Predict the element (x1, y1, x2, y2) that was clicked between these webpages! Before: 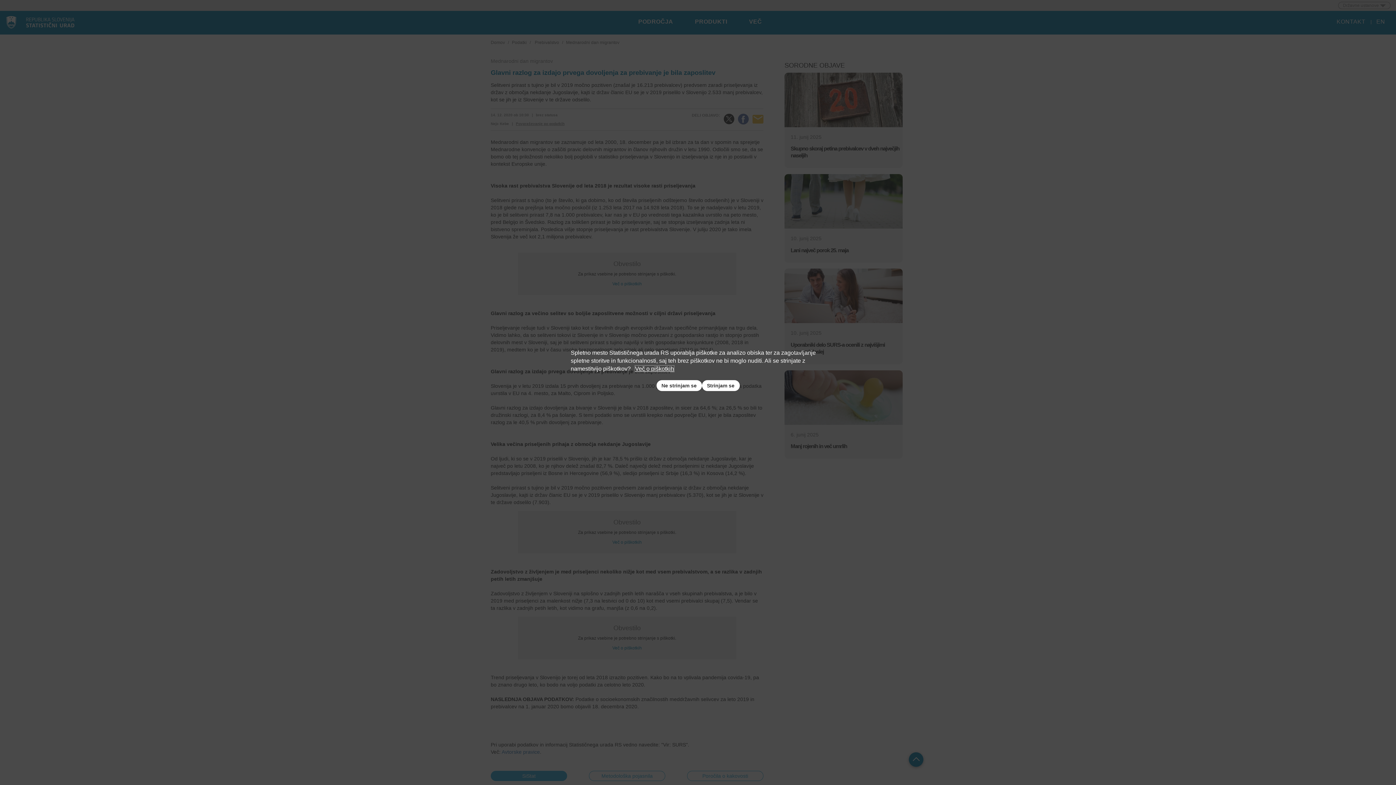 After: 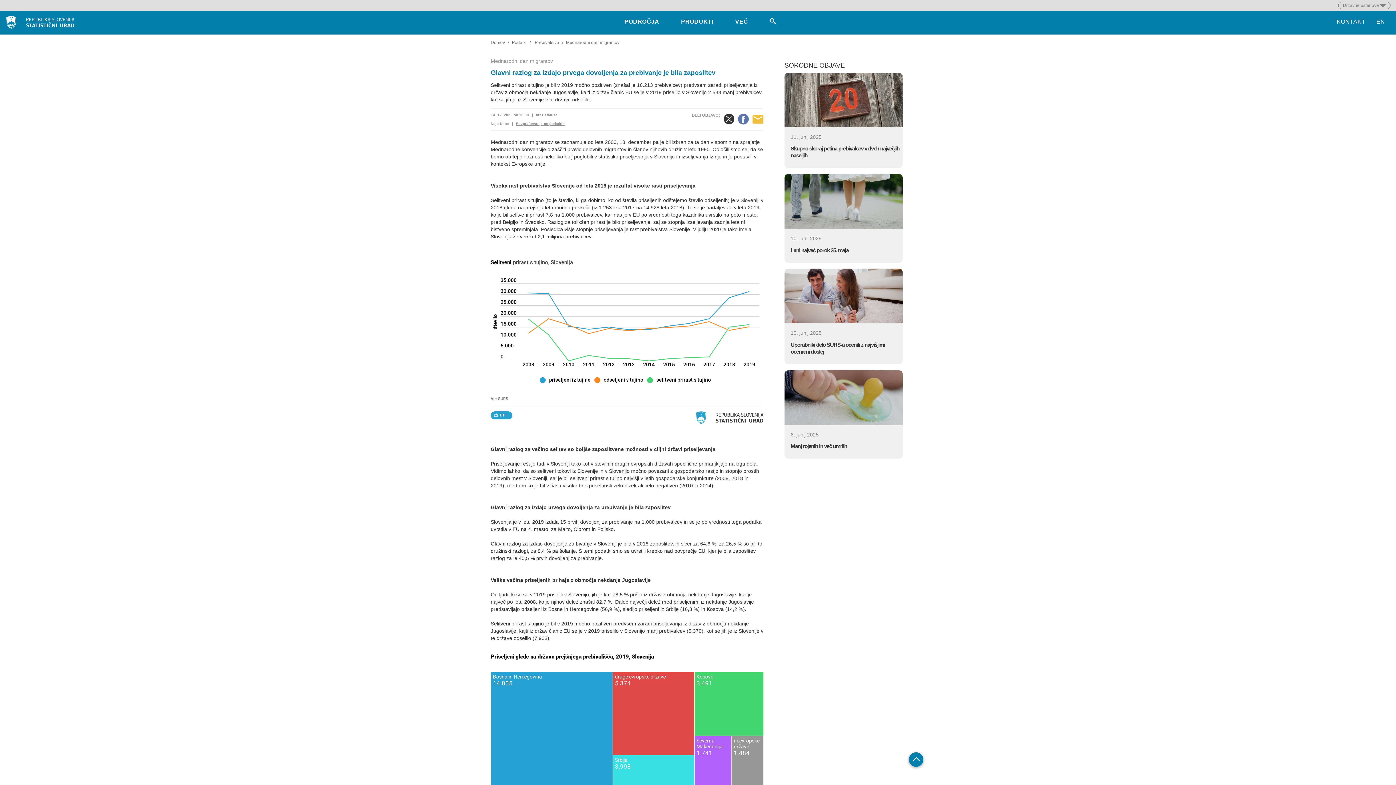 Action: label: Strinjam se bbox: (702, 380, 739, 391)